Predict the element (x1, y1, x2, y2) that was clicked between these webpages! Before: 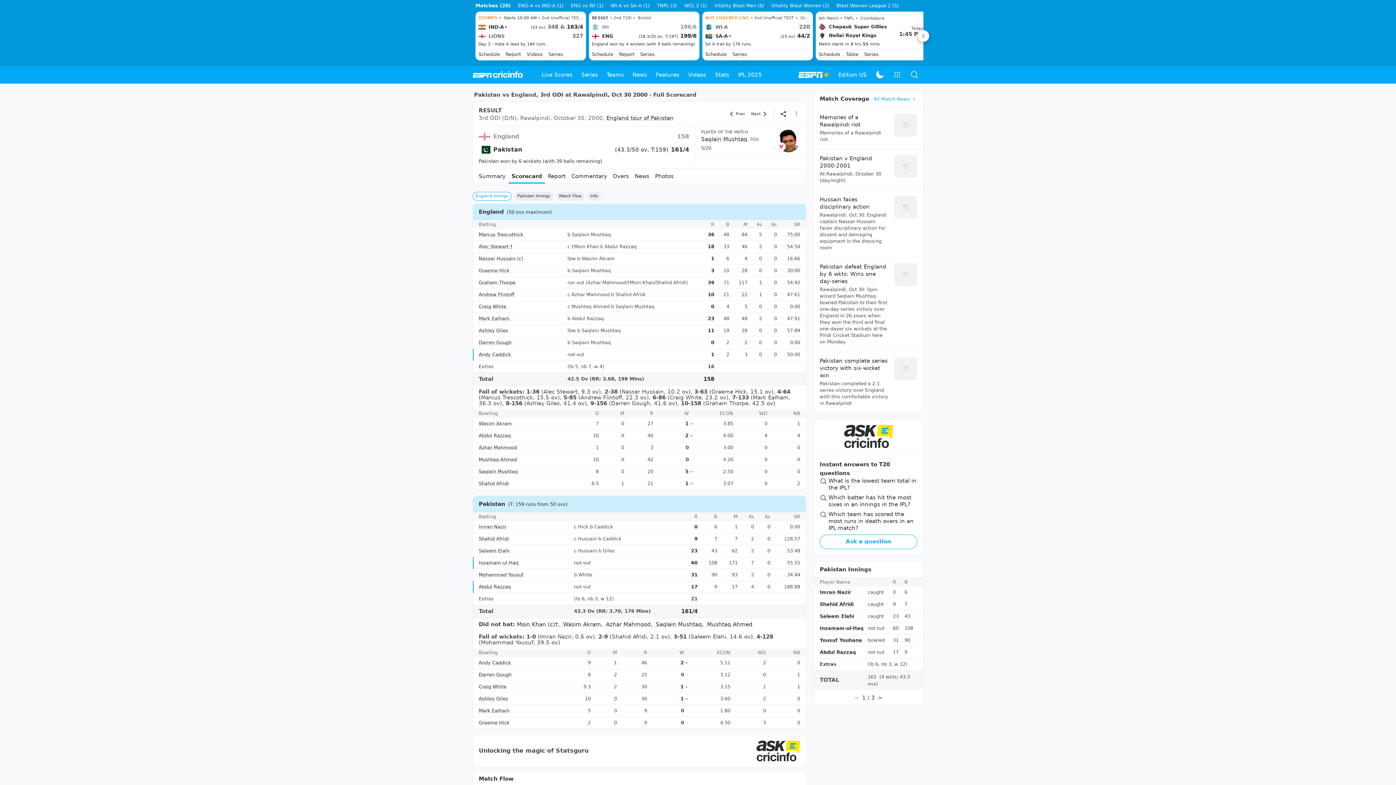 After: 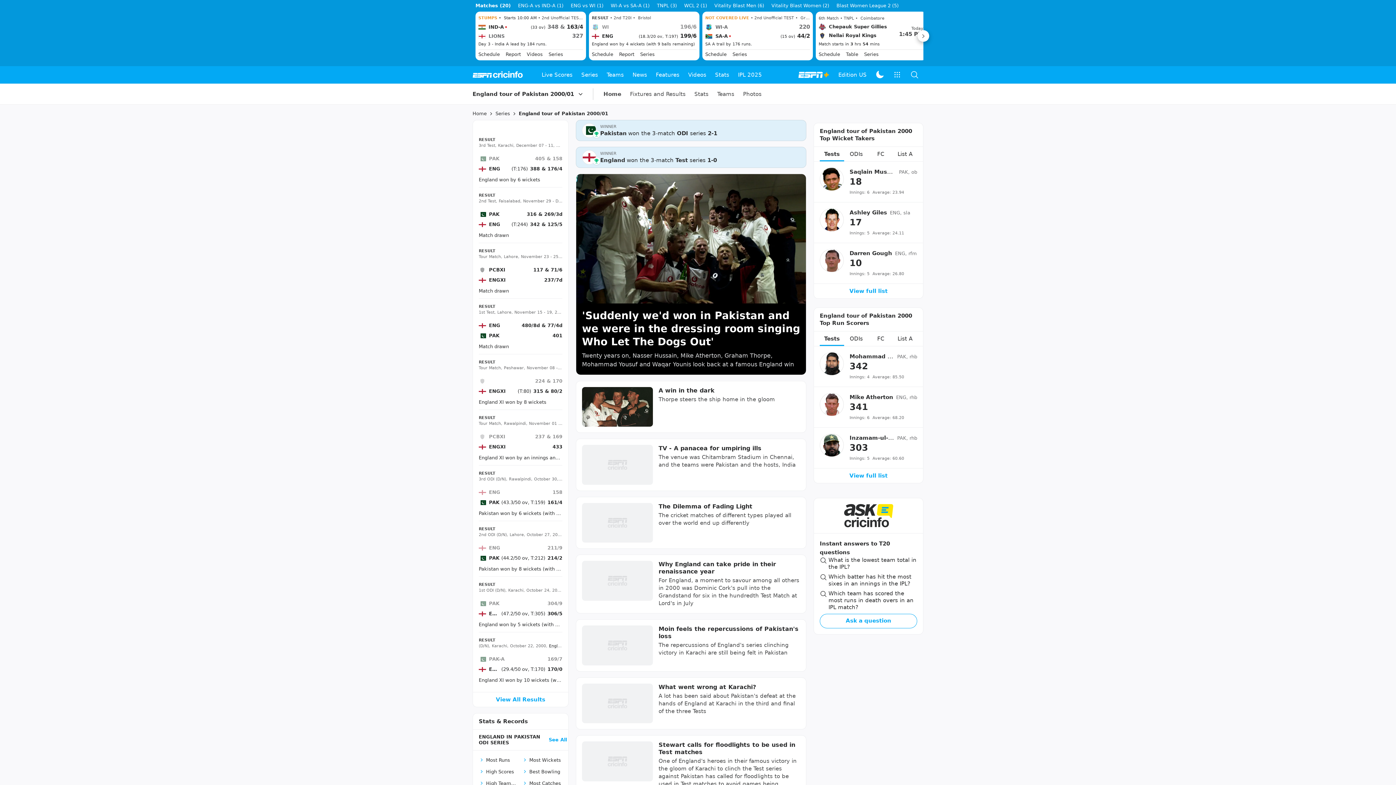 Action: label: England tour of Pakistan bbox: (606, 147, 673, 154)